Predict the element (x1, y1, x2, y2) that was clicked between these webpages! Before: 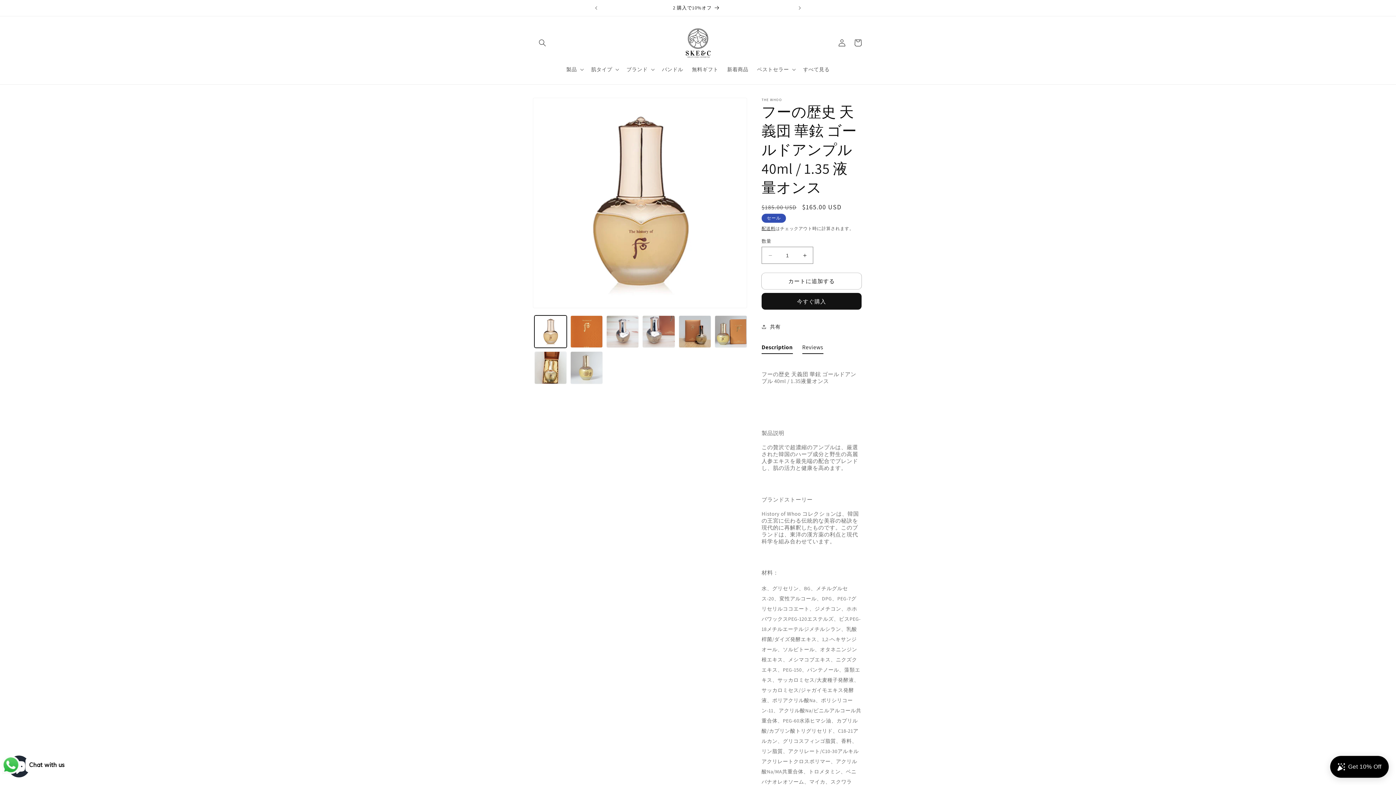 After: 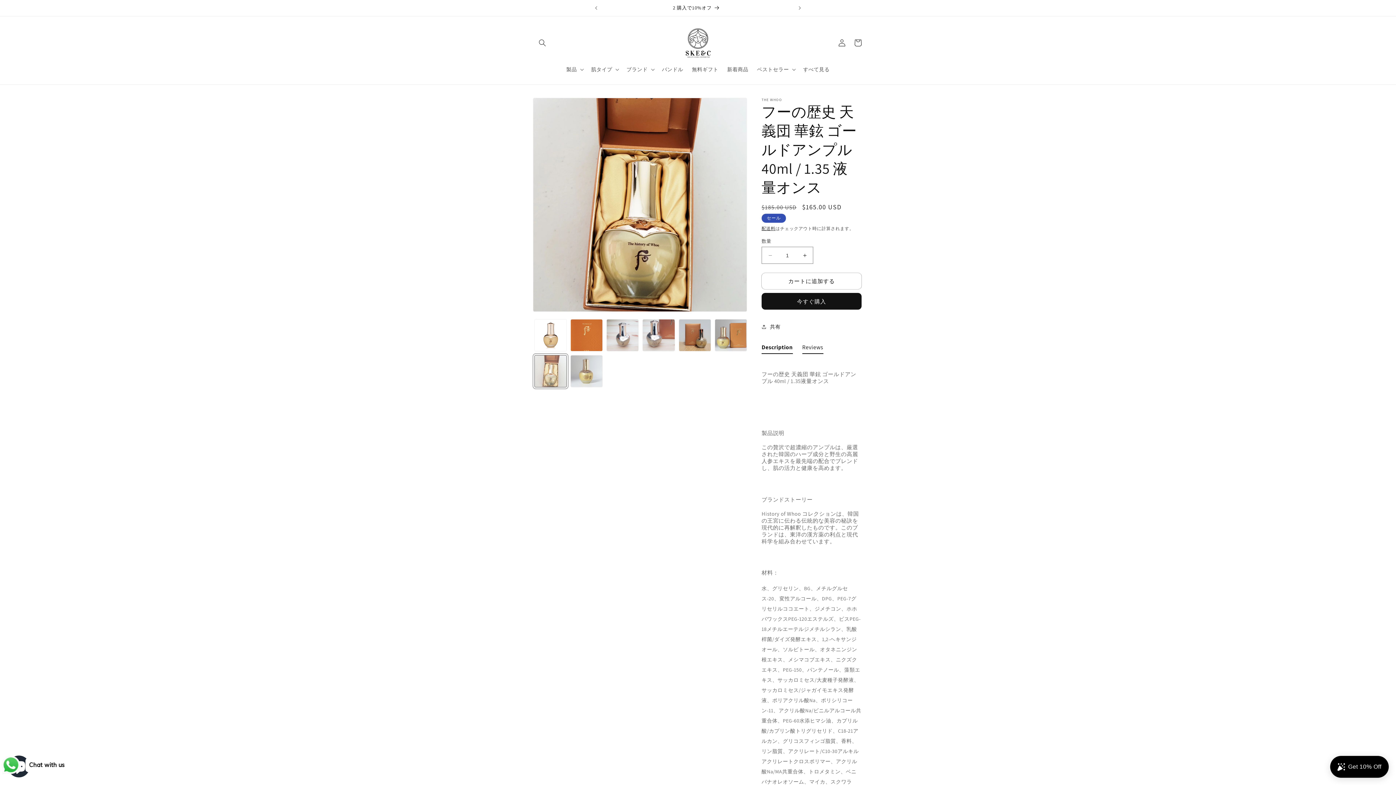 Action: bbox: (534, 351, 566, 384) label: ギャラリービューに画像 (7) を読み込む